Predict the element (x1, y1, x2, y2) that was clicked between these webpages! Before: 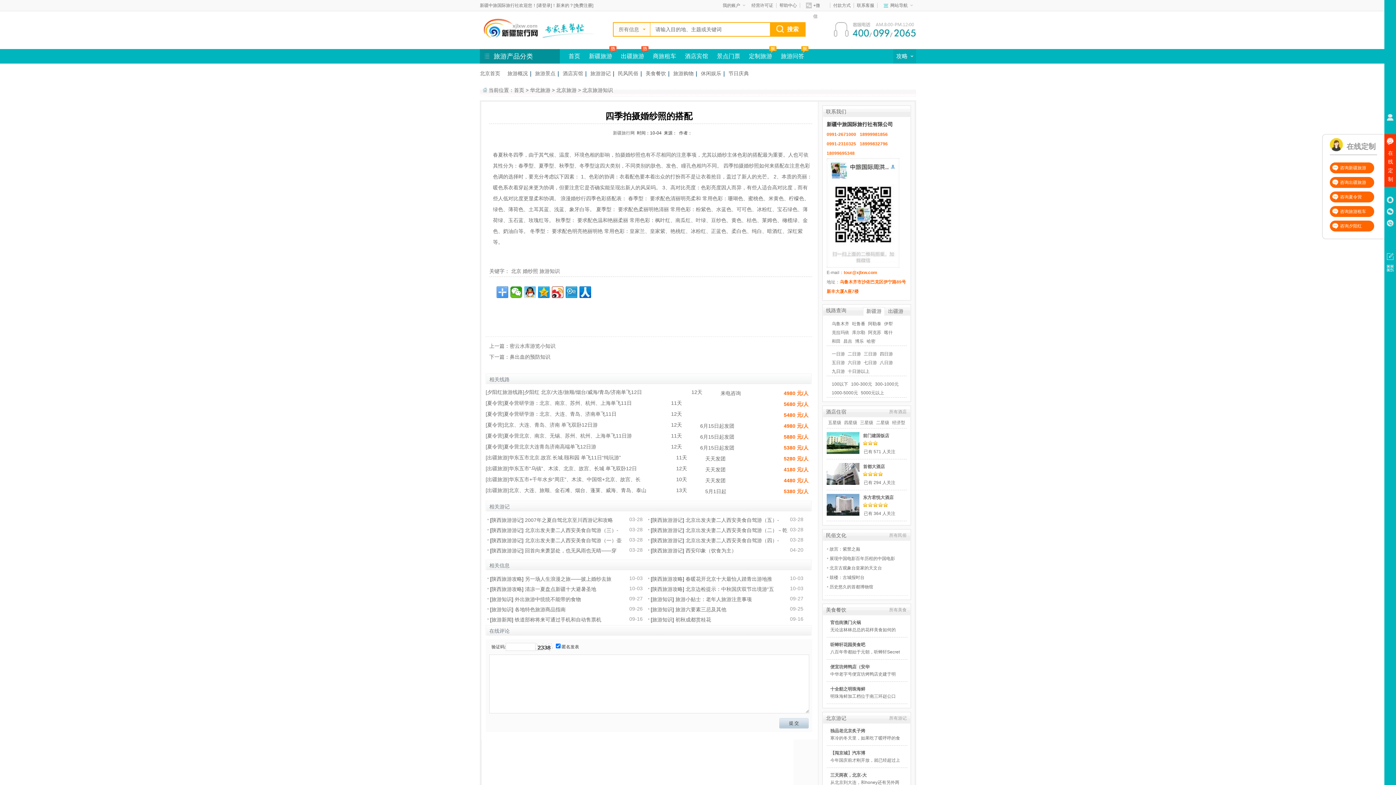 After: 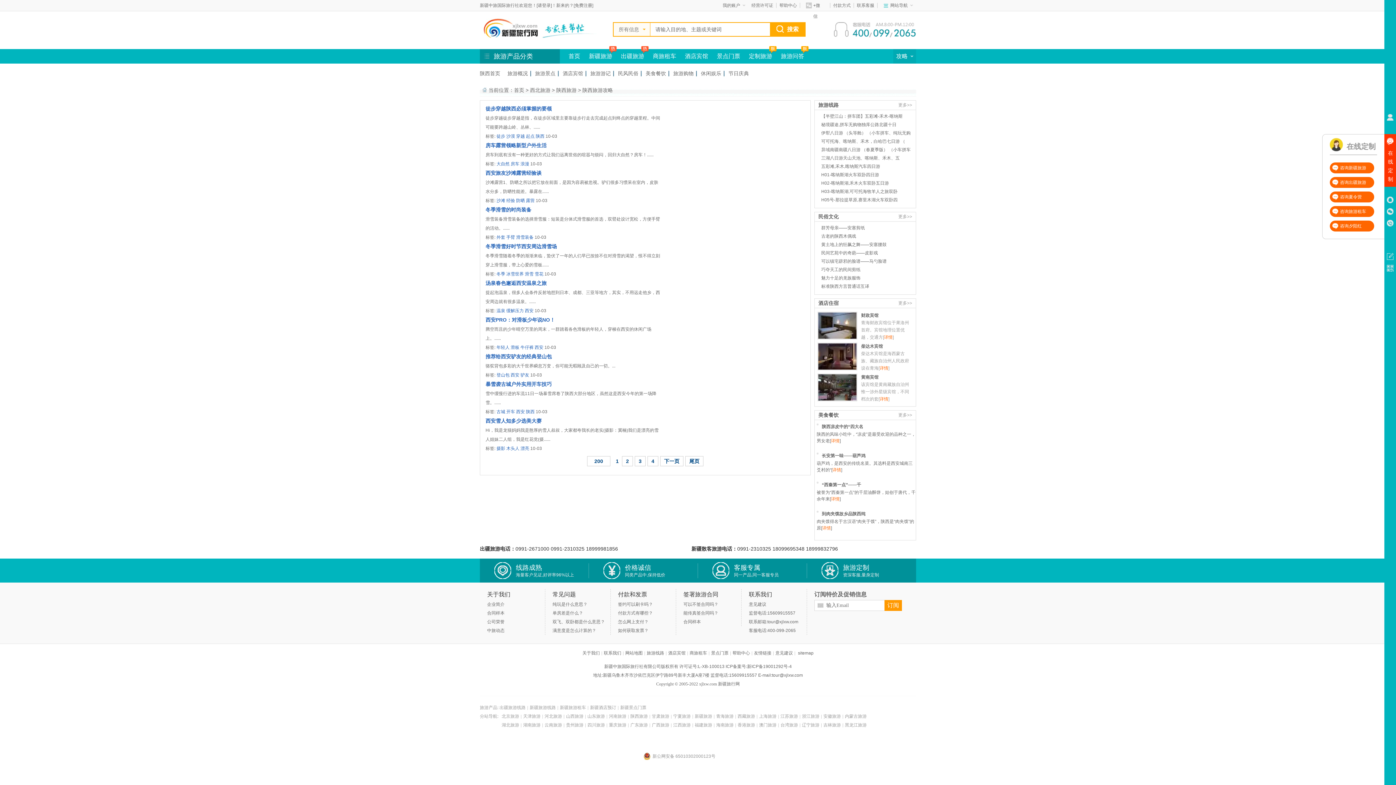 Action: label: 陕西旅游攻略 bbox: (652, 586, 682, 592)